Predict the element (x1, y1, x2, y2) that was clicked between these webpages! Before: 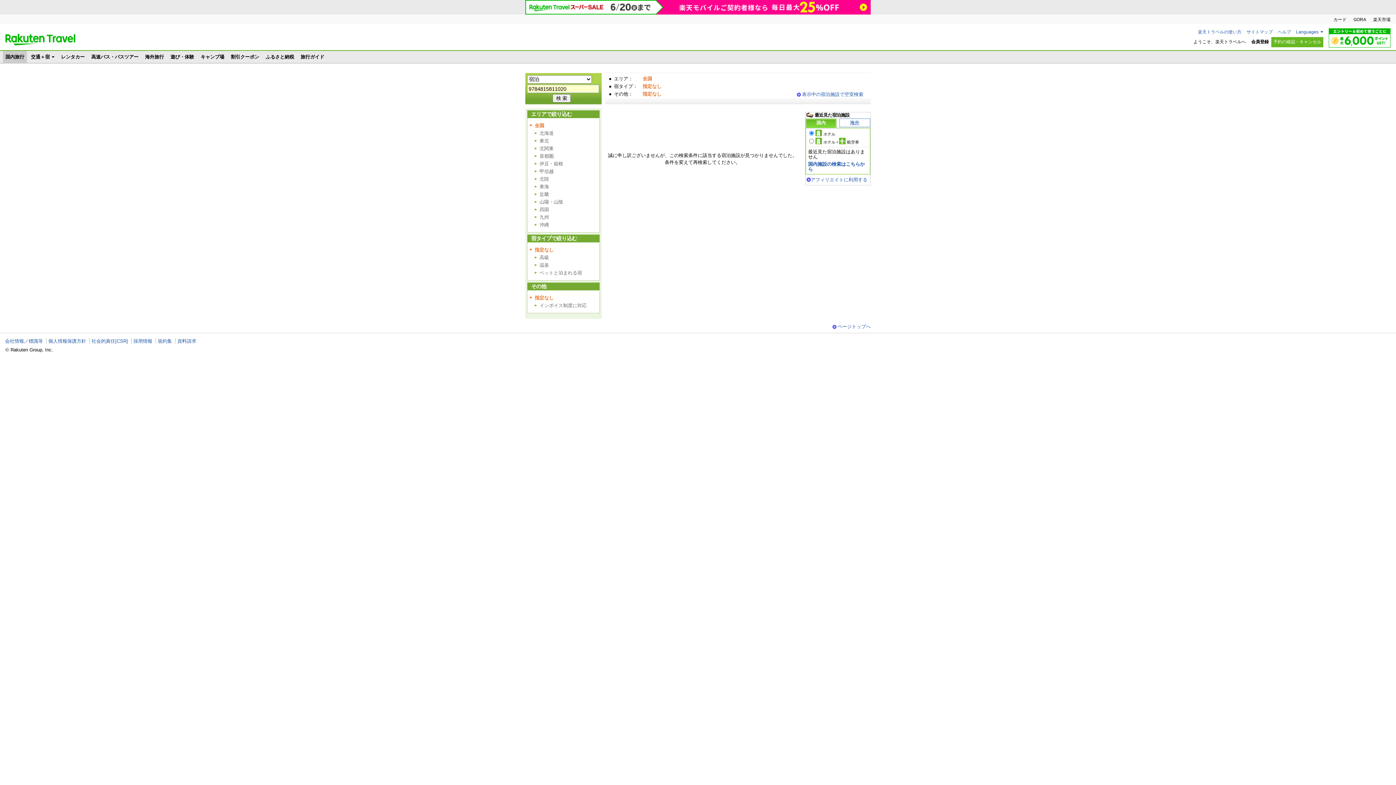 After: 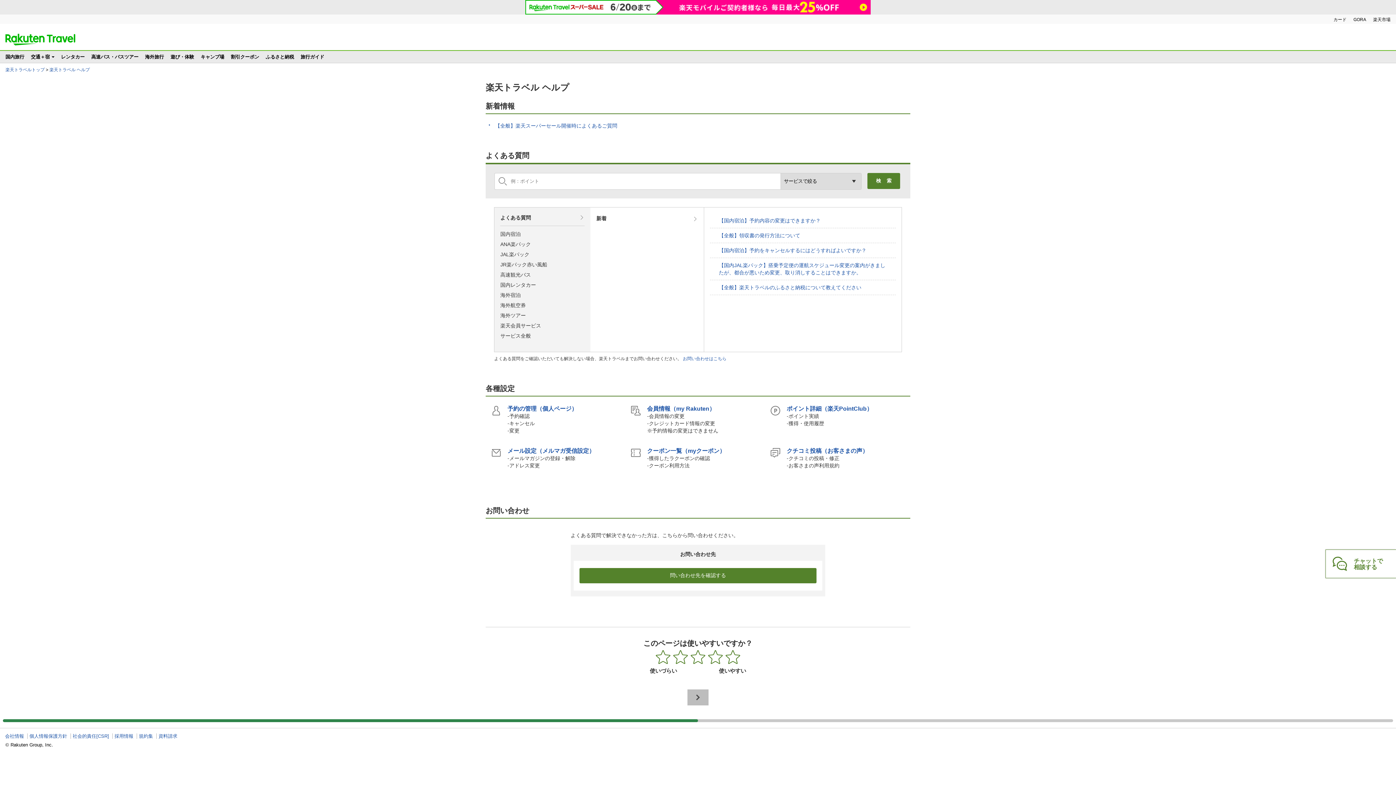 Action: bbox: (1278, 29, 1291, 34) label: ヘルプ